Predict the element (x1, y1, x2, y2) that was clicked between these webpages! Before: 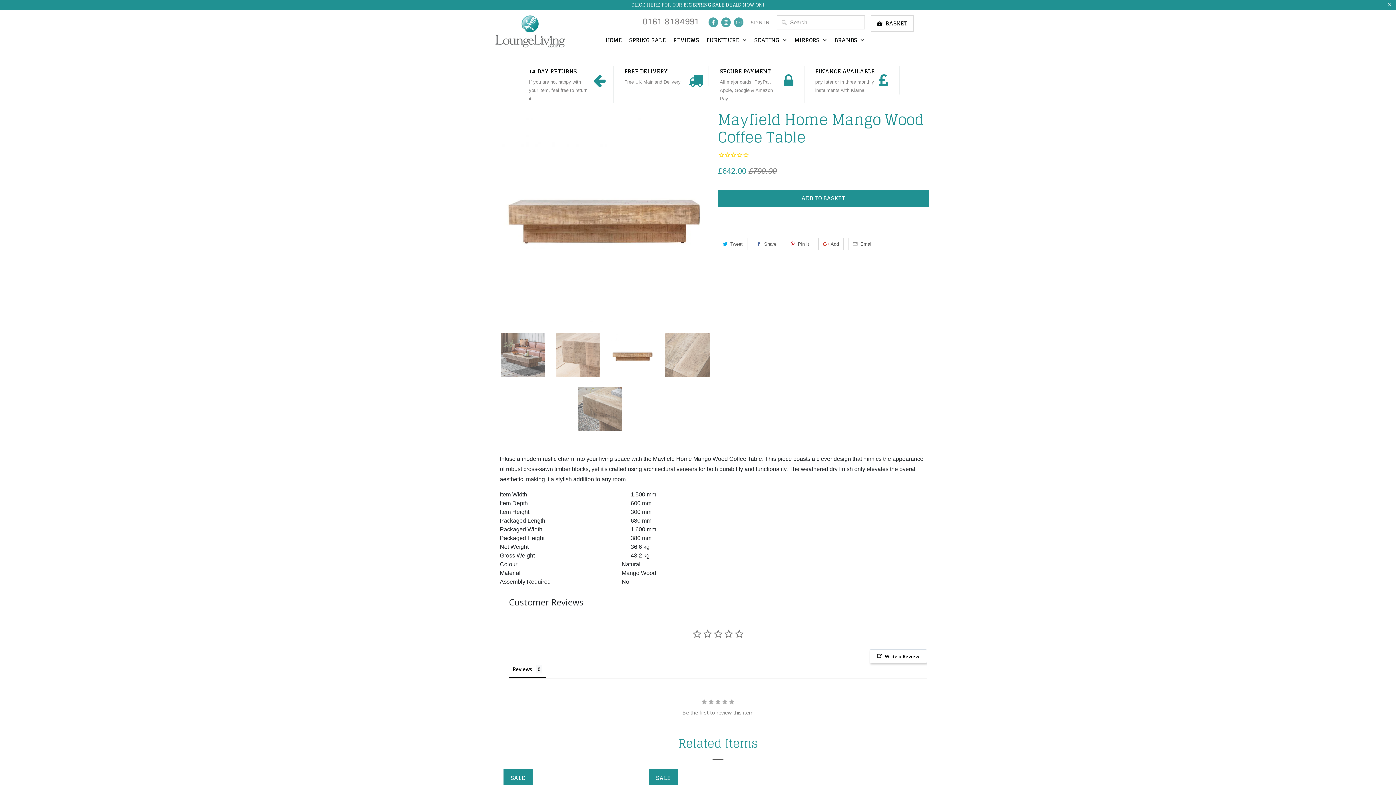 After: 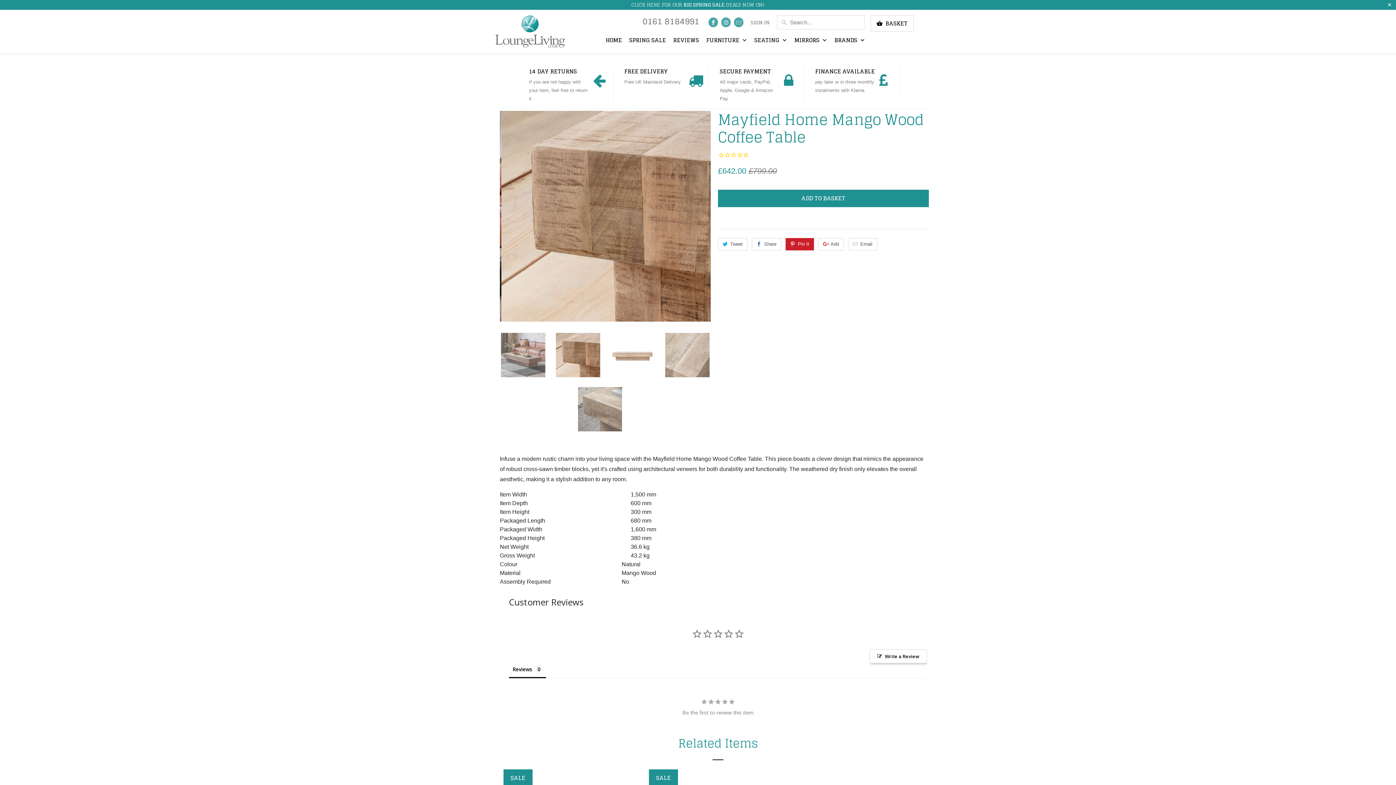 Action: bbox: (785, 238, 814, 250) label: Pin It